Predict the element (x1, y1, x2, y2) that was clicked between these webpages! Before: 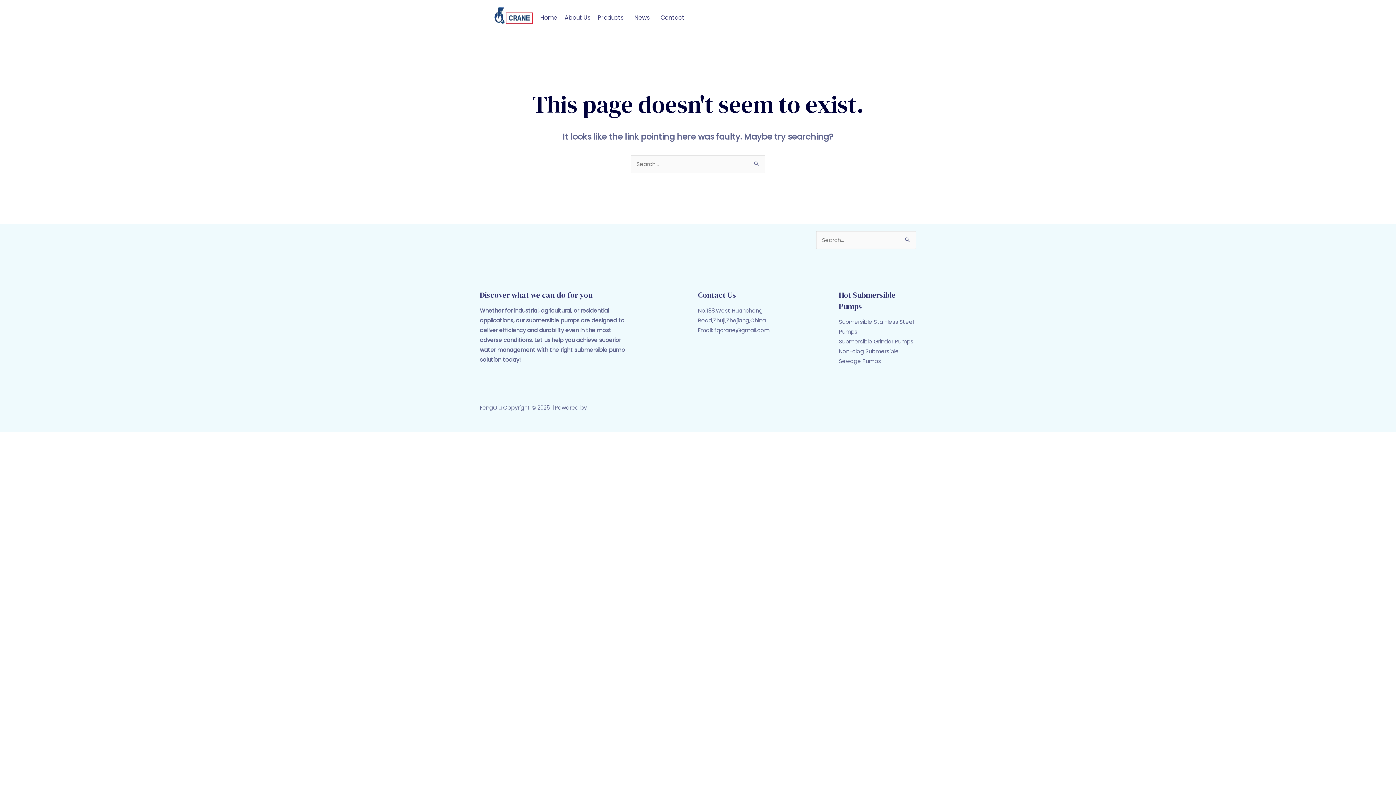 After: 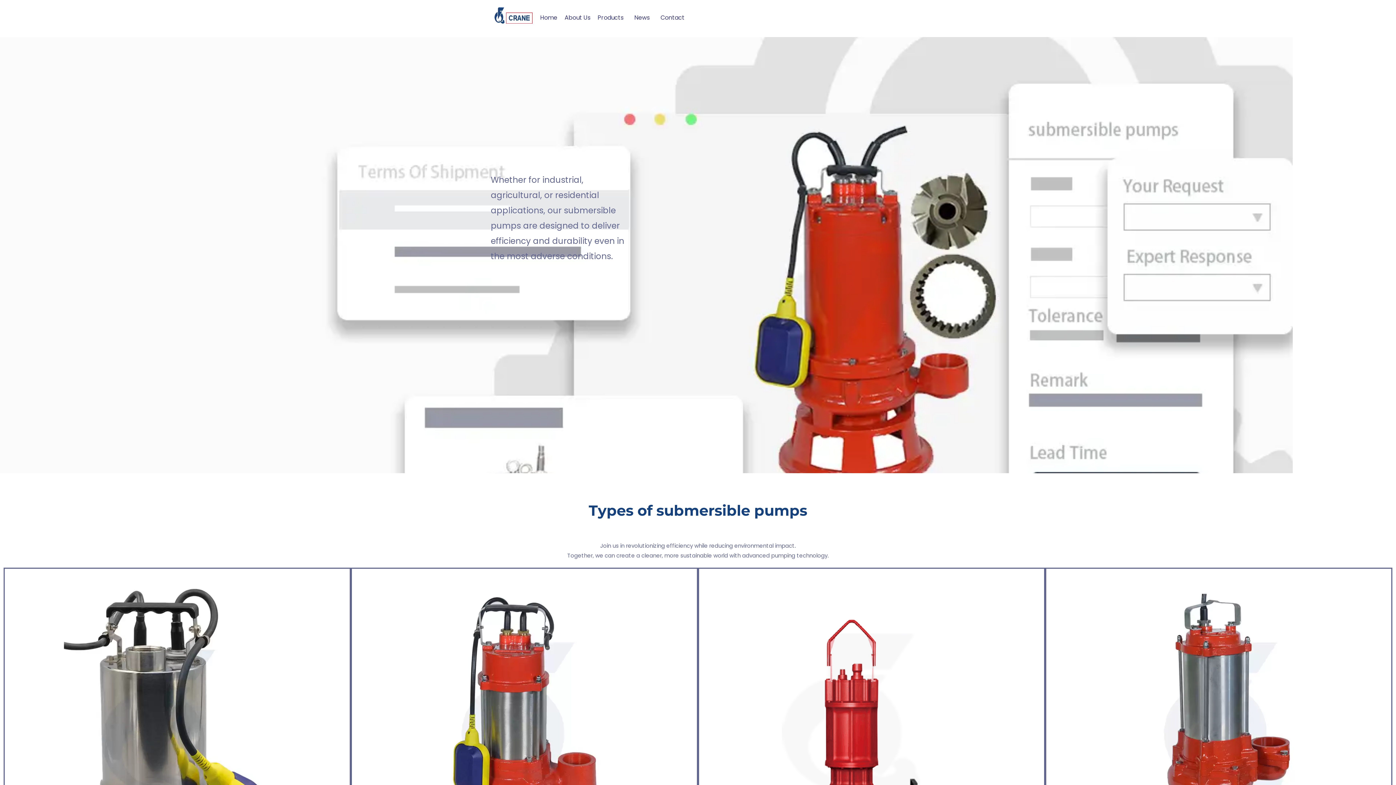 Action: label: Home bbox: (540, 7, 557, 28)